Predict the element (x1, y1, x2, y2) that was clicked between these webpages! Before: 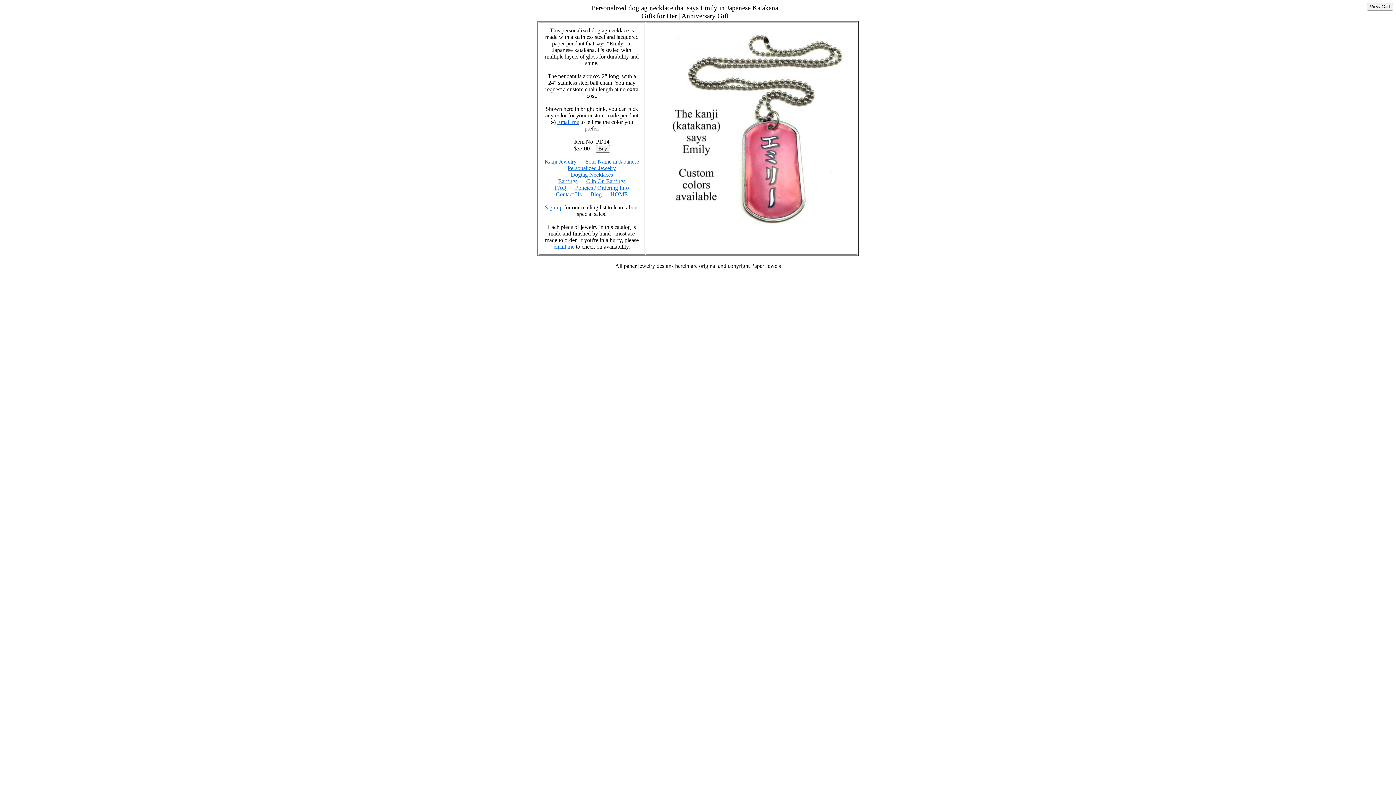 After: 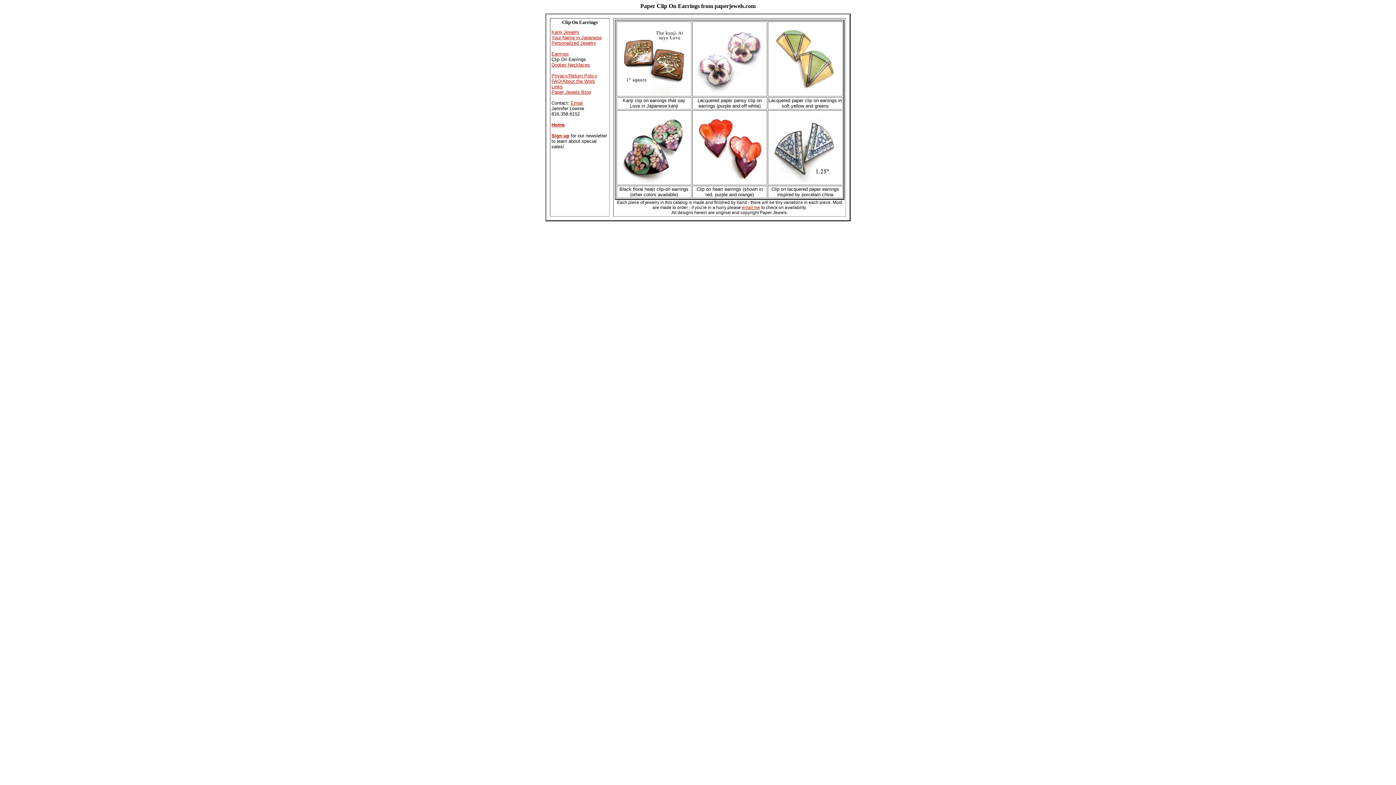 Action: bbox: (586, 178, 625, 184) label: Clip On Earrings